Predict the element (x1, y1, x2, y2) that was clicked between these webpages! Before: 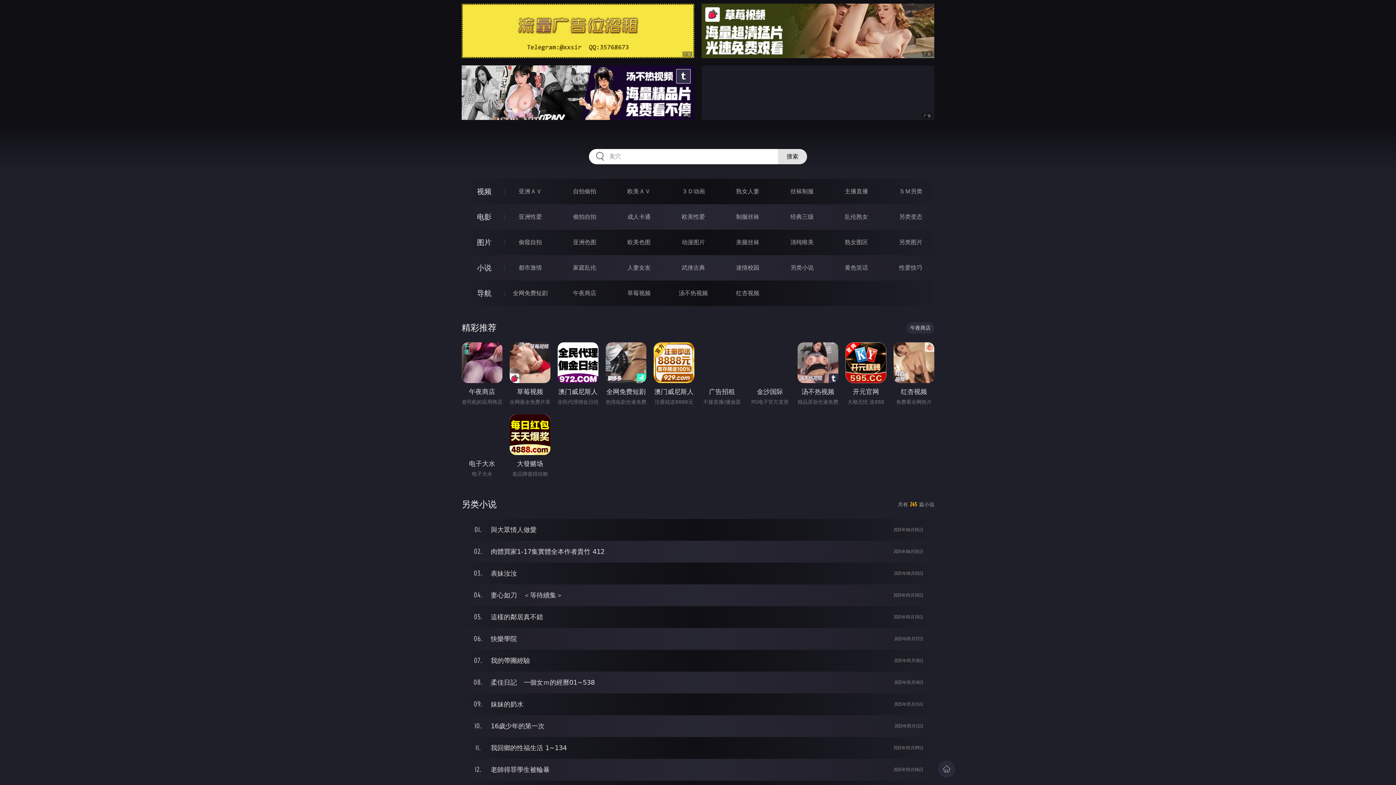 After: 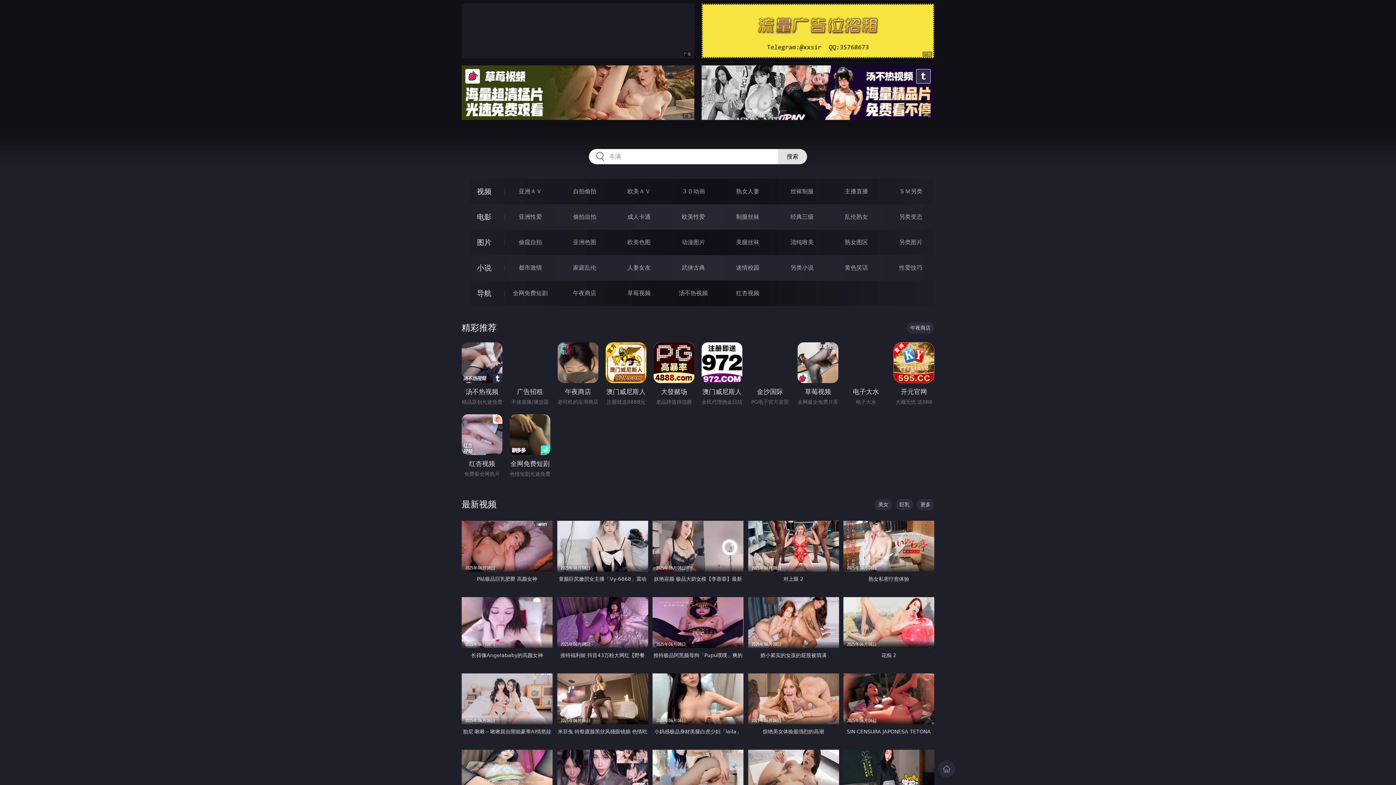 Action: bbox: (672, 130, 724, 145) label: 334CHI.COM